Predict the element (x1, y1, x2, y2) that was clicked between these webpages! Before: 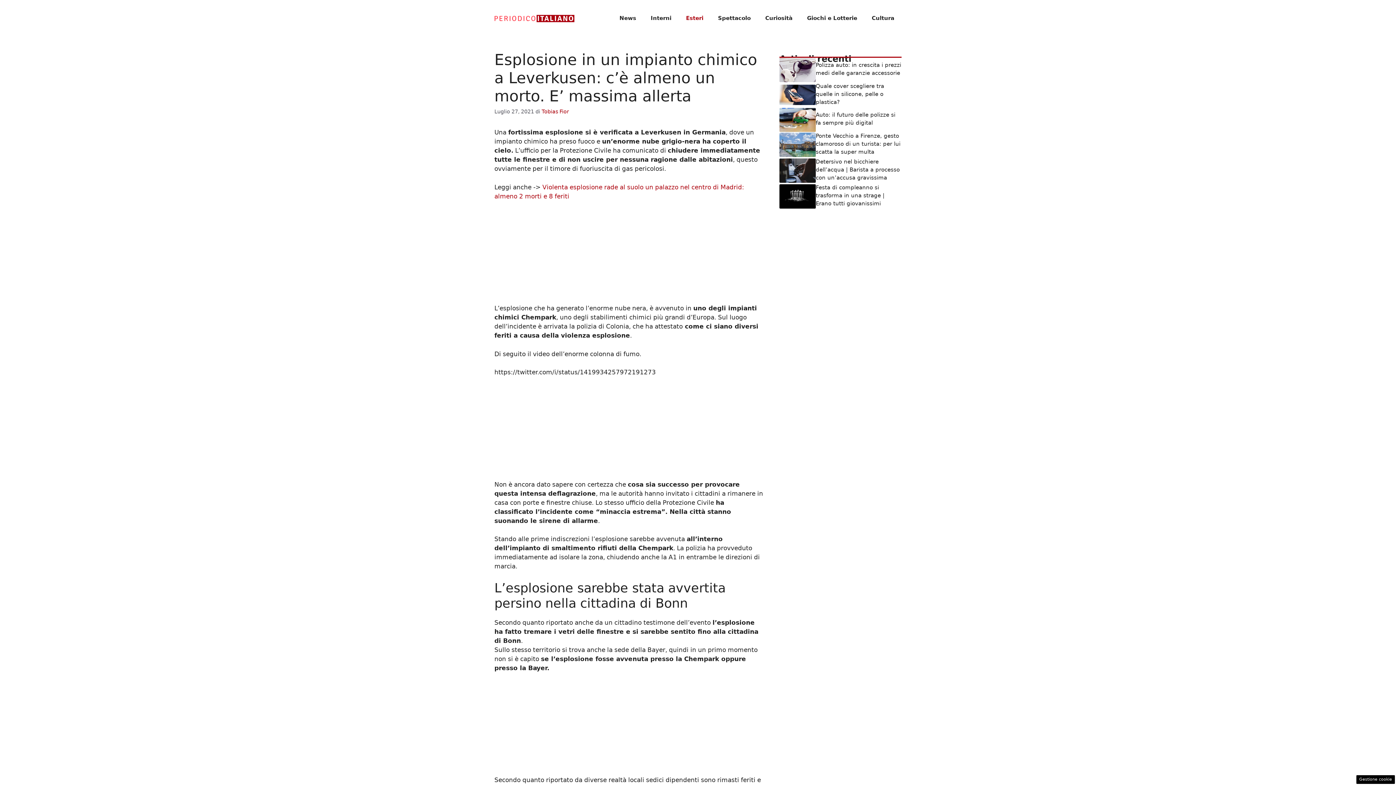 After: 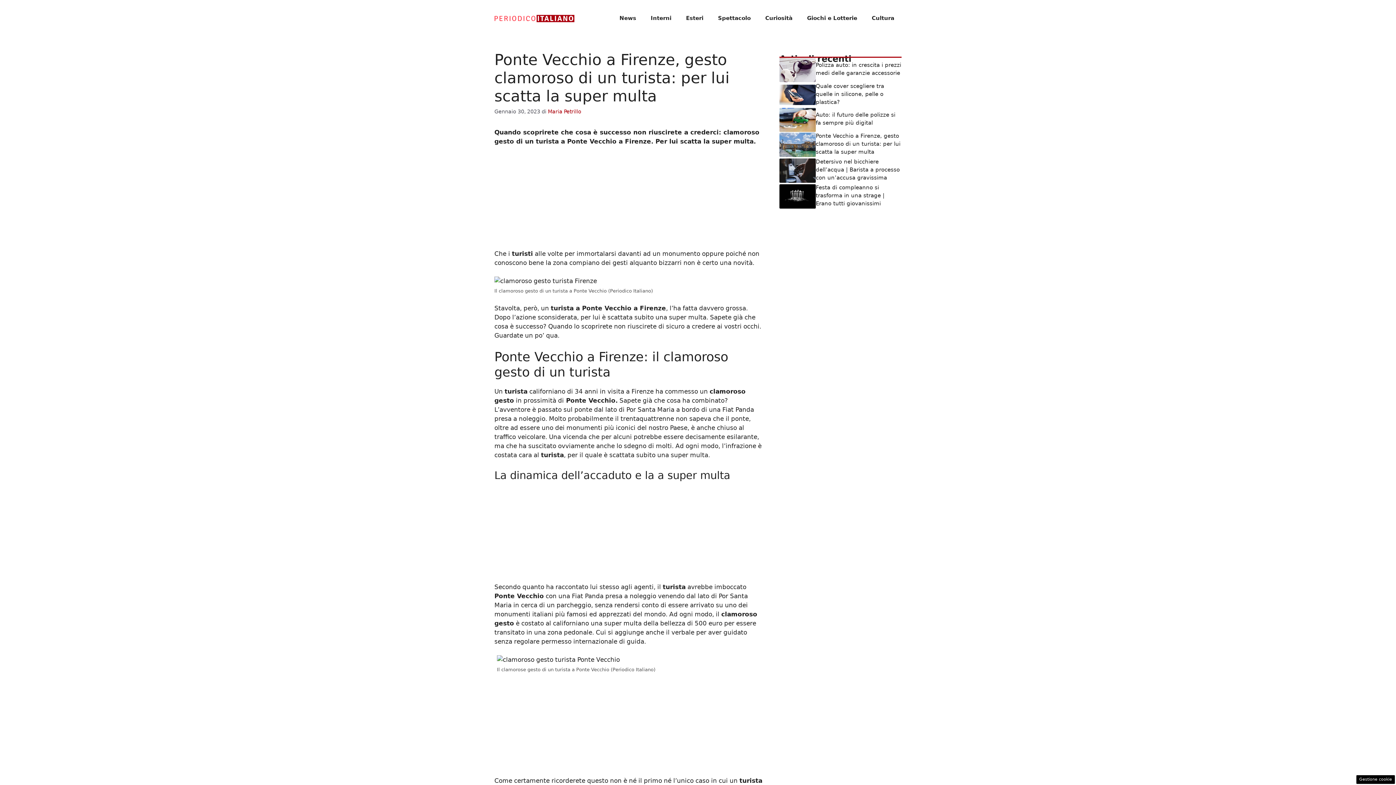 Action: bbox: (779, 140, 816, 148)